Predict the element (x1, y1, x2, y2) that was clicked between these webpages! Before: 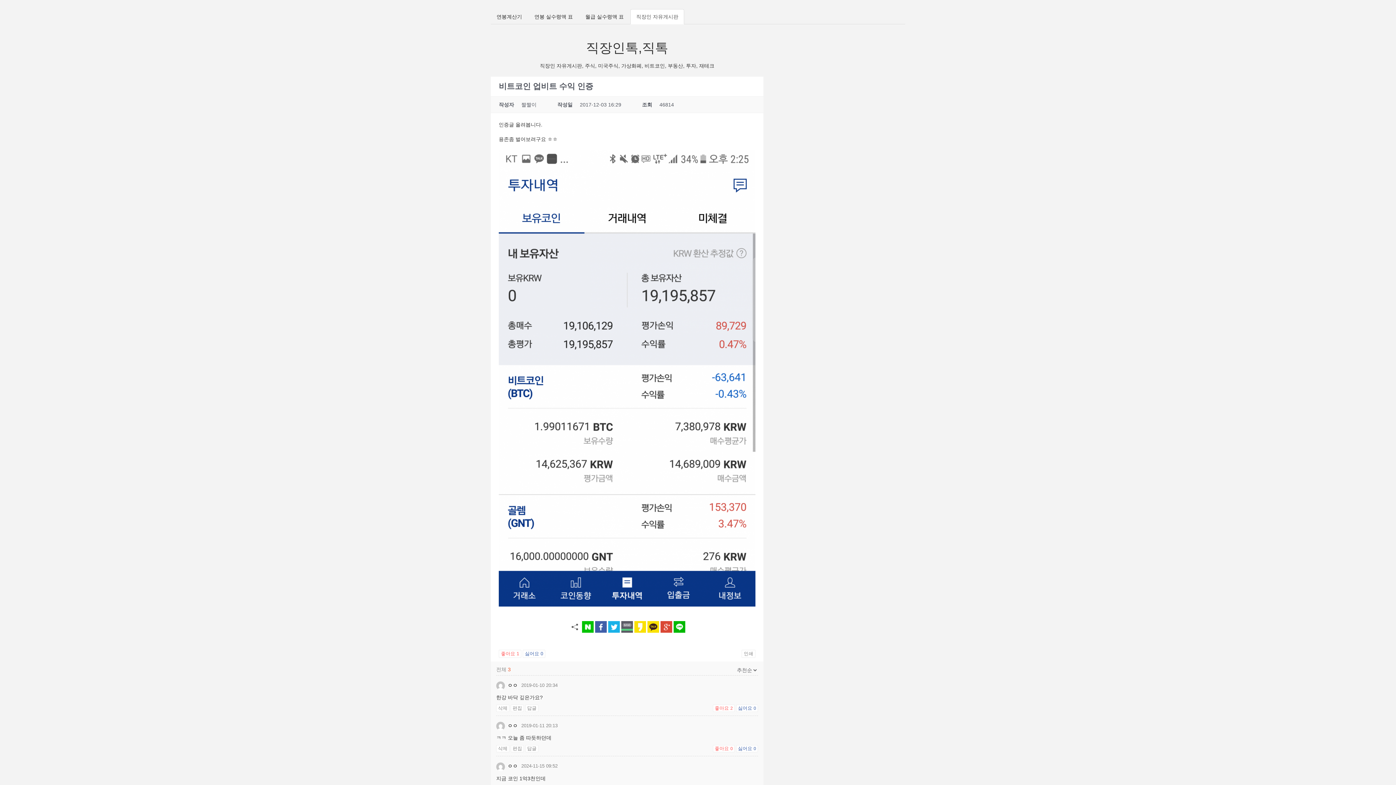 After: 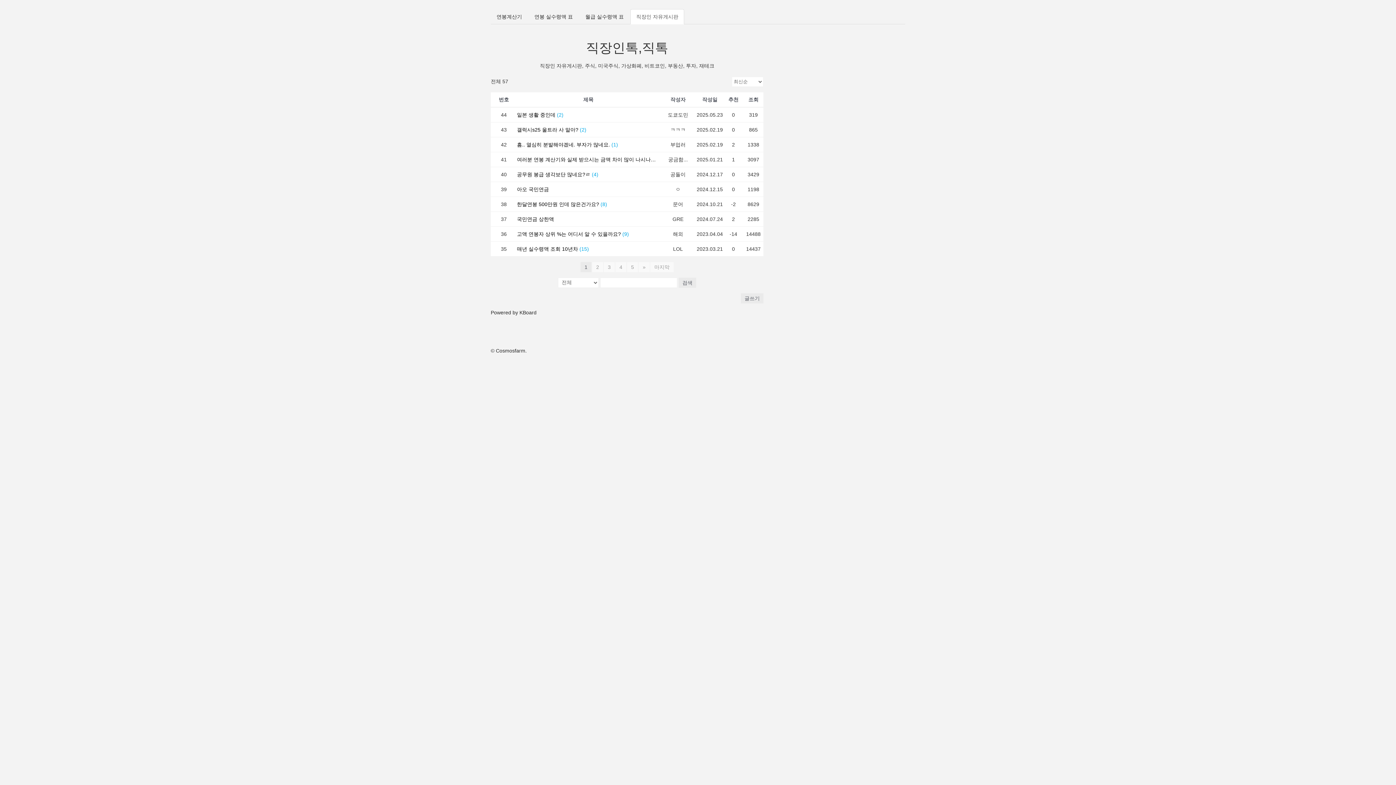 Action: label: 직장인 자유게시판 bbox: (630, 9, 684, 24)